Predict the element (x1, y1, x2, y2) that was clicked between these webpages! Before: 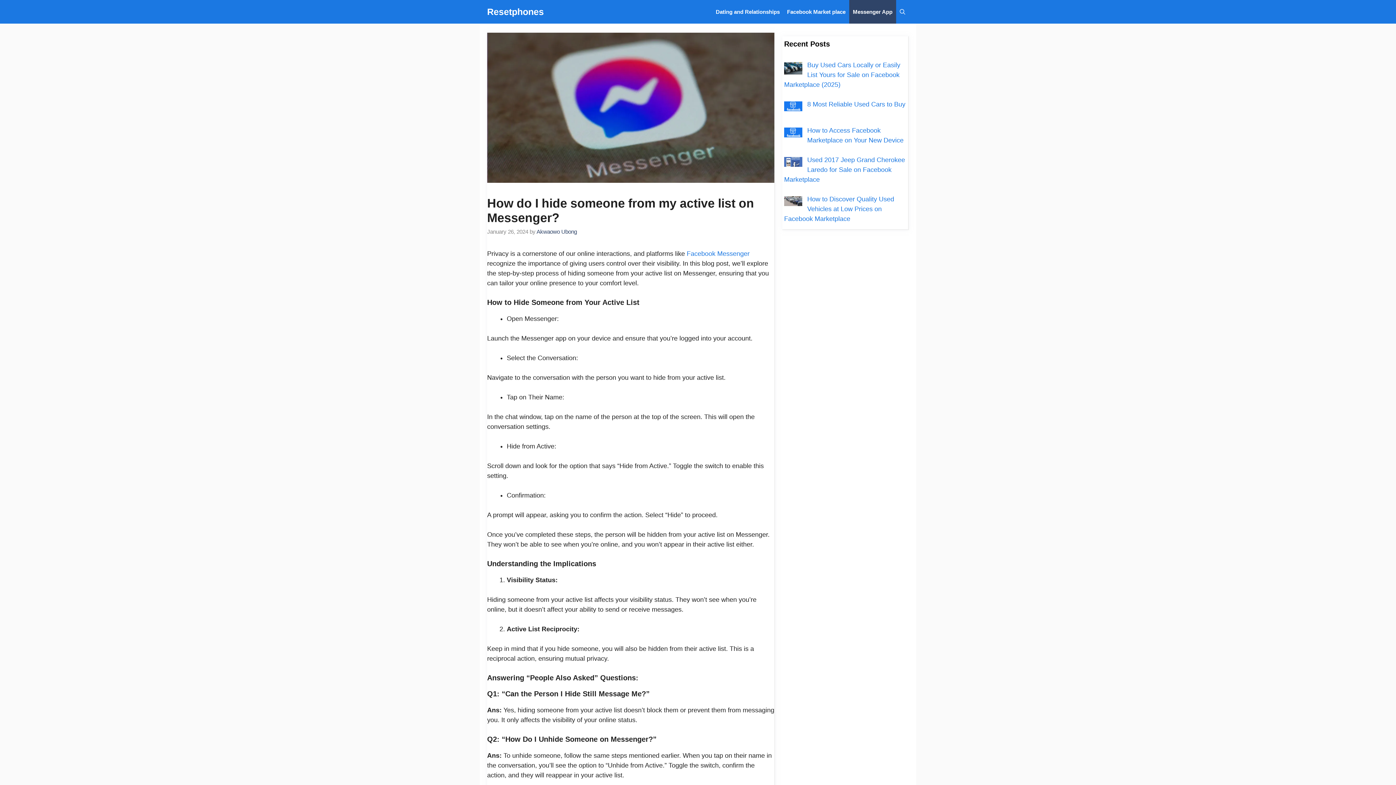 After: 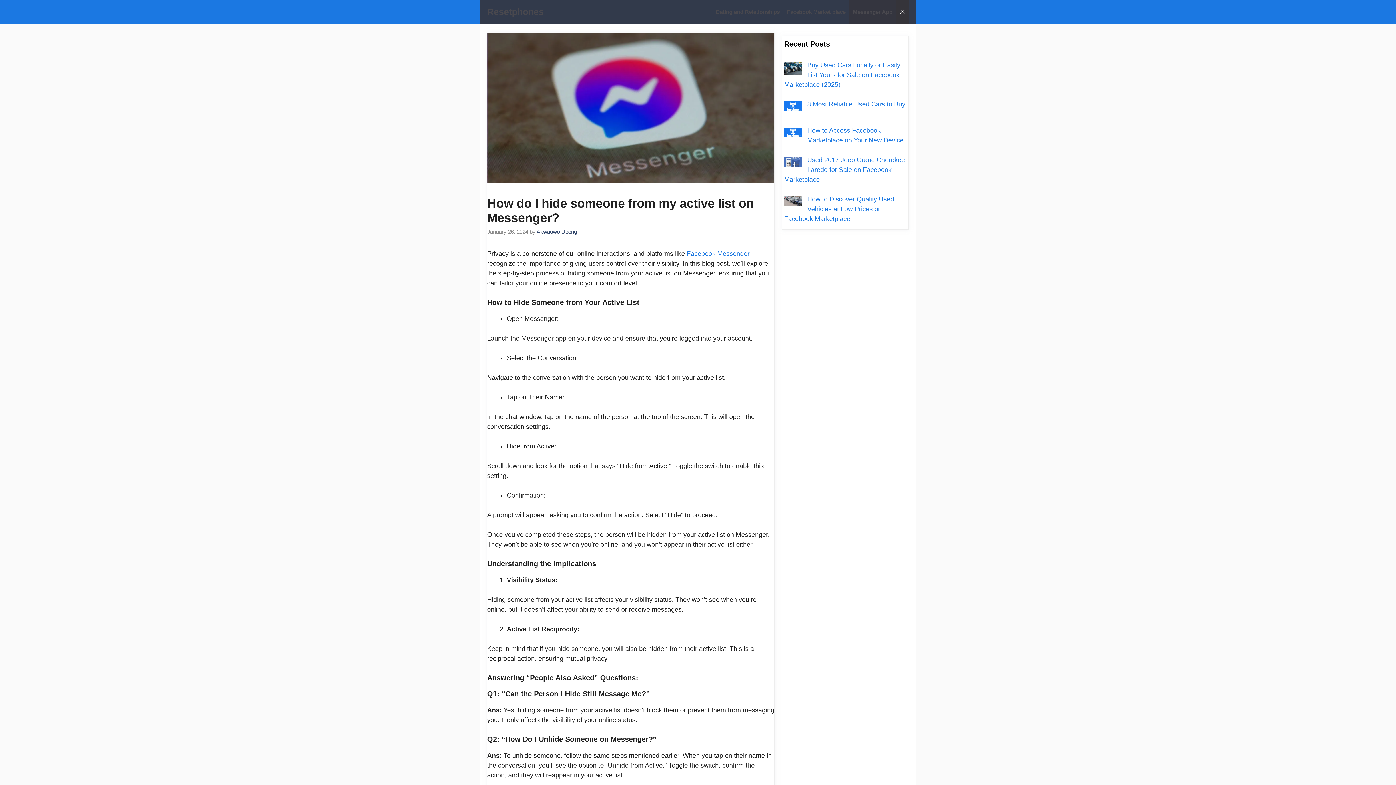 Action: label: Open Search Bar bbox: (896, 0, 909, 23)